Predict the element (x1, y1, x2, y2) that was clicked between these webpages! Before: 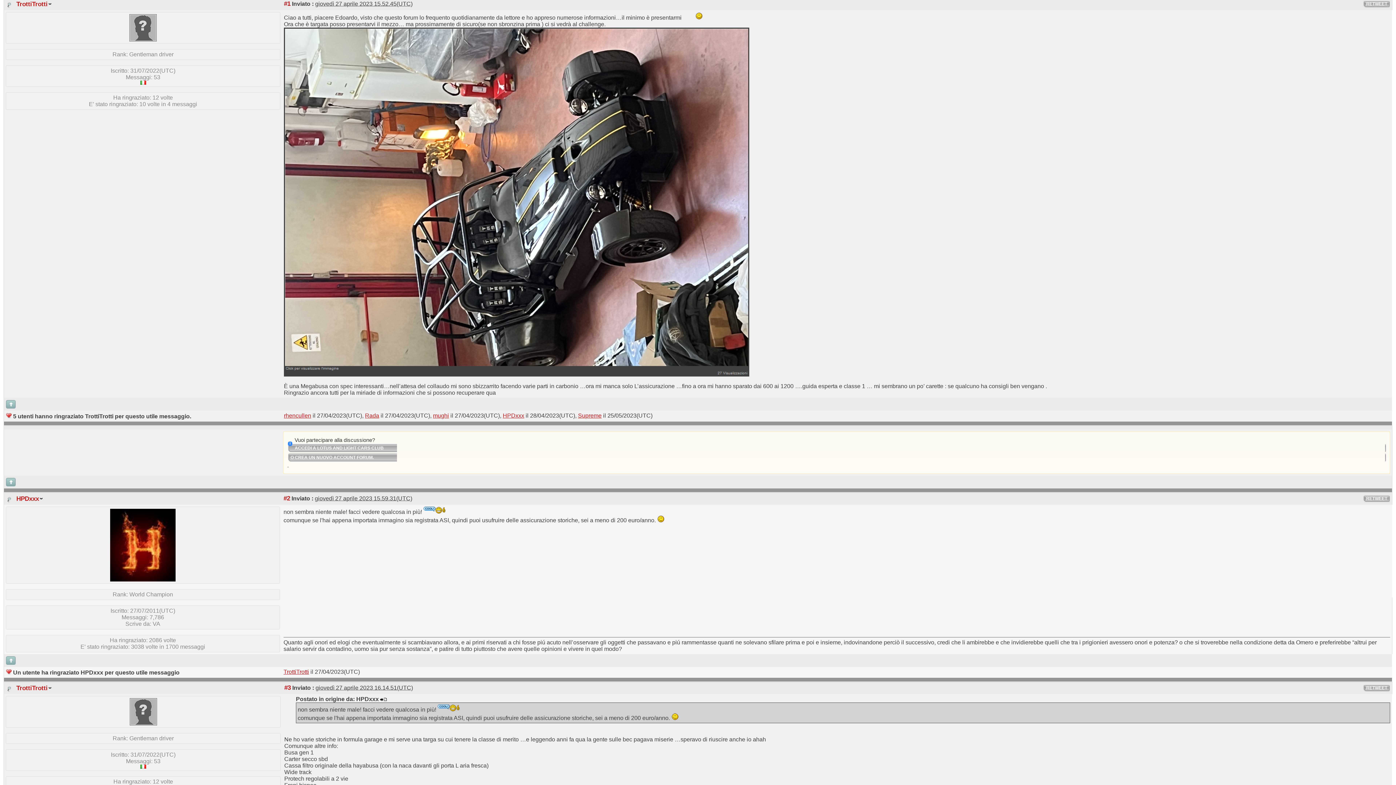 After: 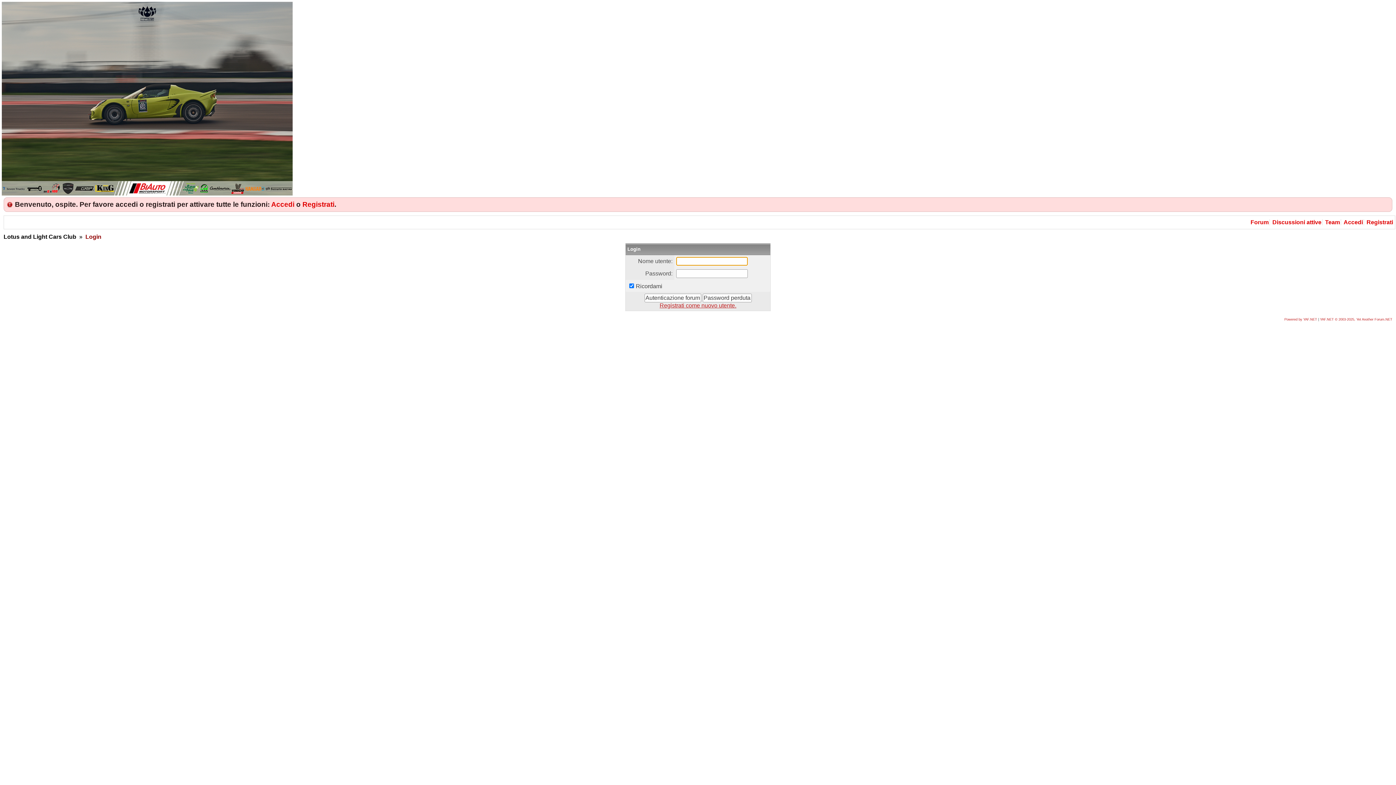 Action: label: TrottiTrotti bbox: (283, 669, 309, 675)